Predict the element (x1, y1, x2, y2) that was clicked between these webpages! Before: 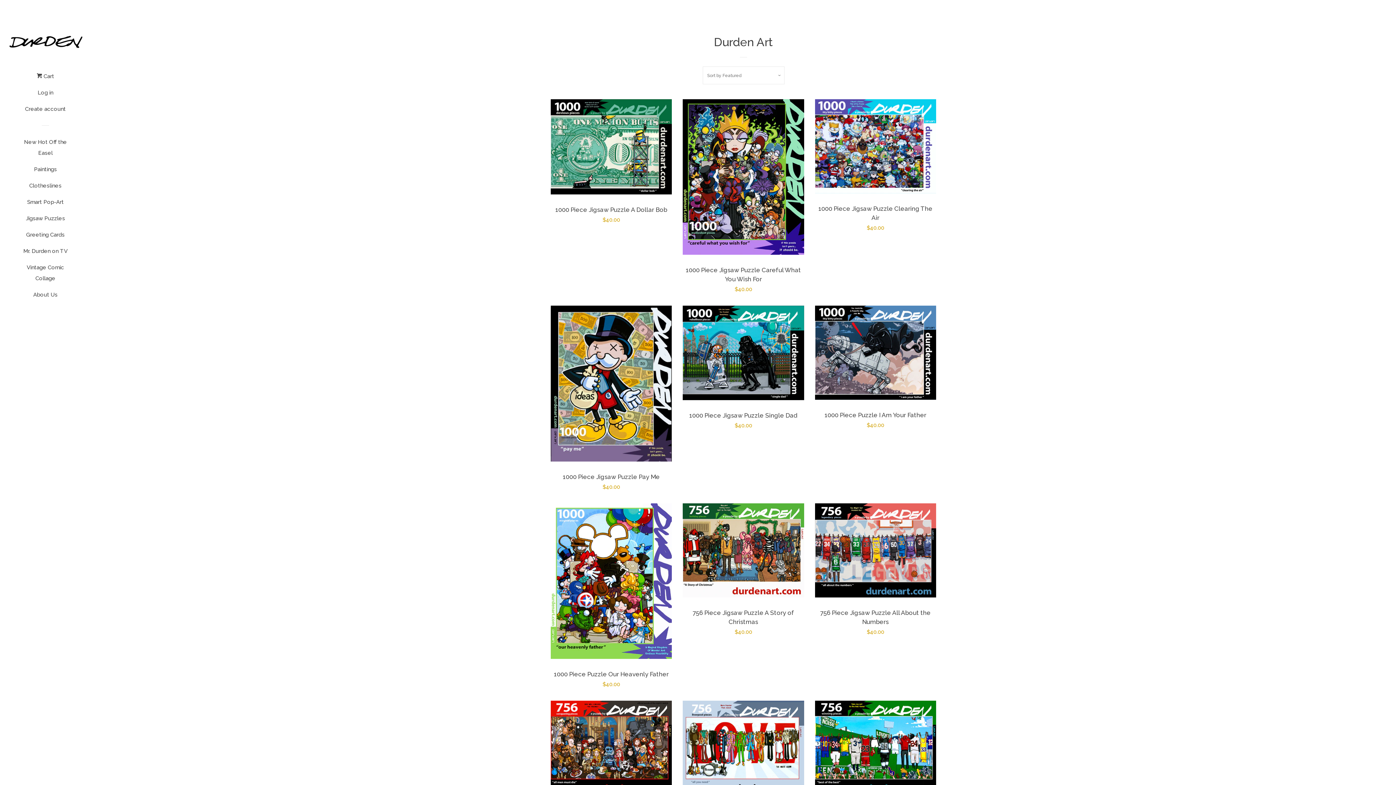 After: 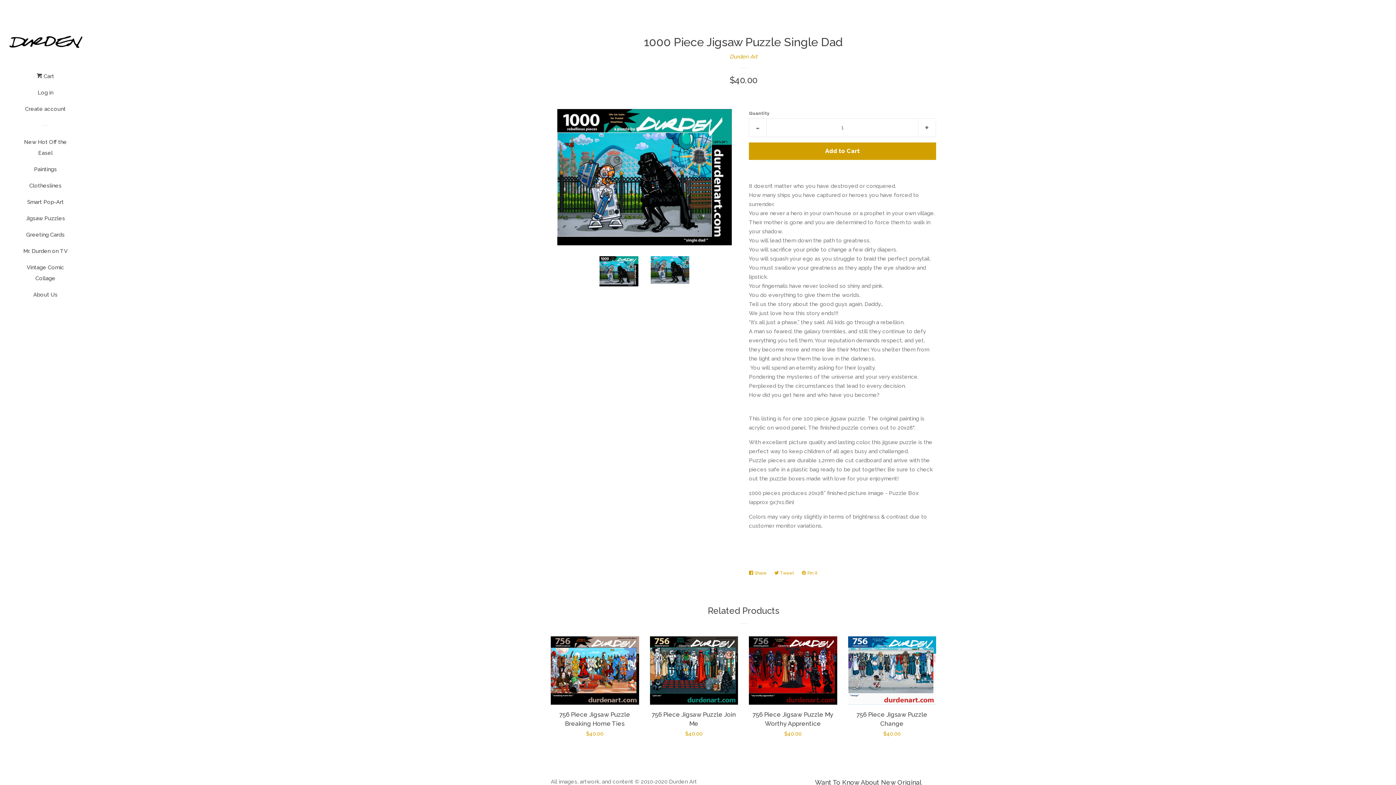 Action: bbox: (683, 305, 804, 431) label: 1000 Piece Jigsaw Puzzle Single Dad

Regular price
$40.00